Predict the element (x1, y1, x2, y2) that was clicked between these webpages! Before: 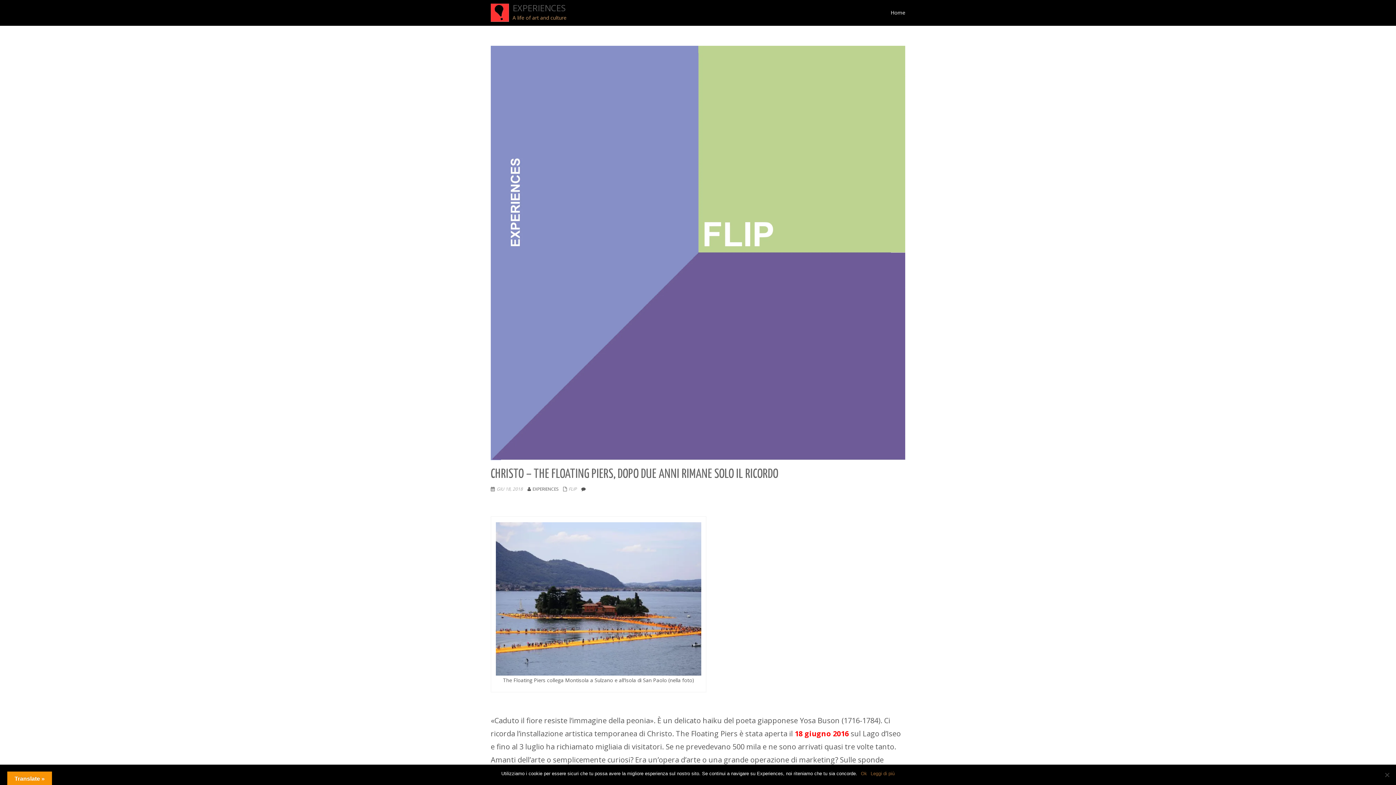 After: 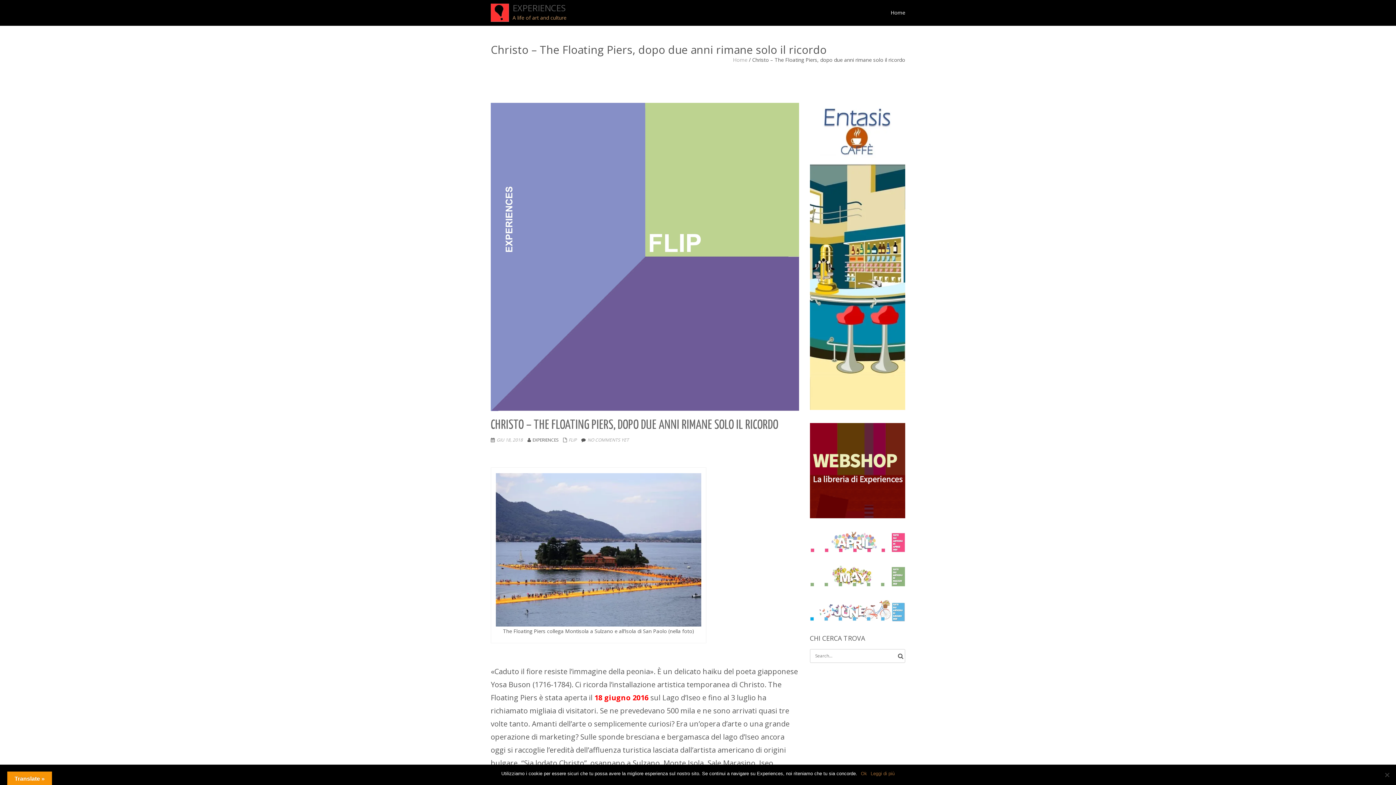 Action: bbox: (490, 467, 905, 481) label: CHRISTO – THE FLOATING PIERS, DOPO DUE ANNI RIMANE SOLO IL RICORDO